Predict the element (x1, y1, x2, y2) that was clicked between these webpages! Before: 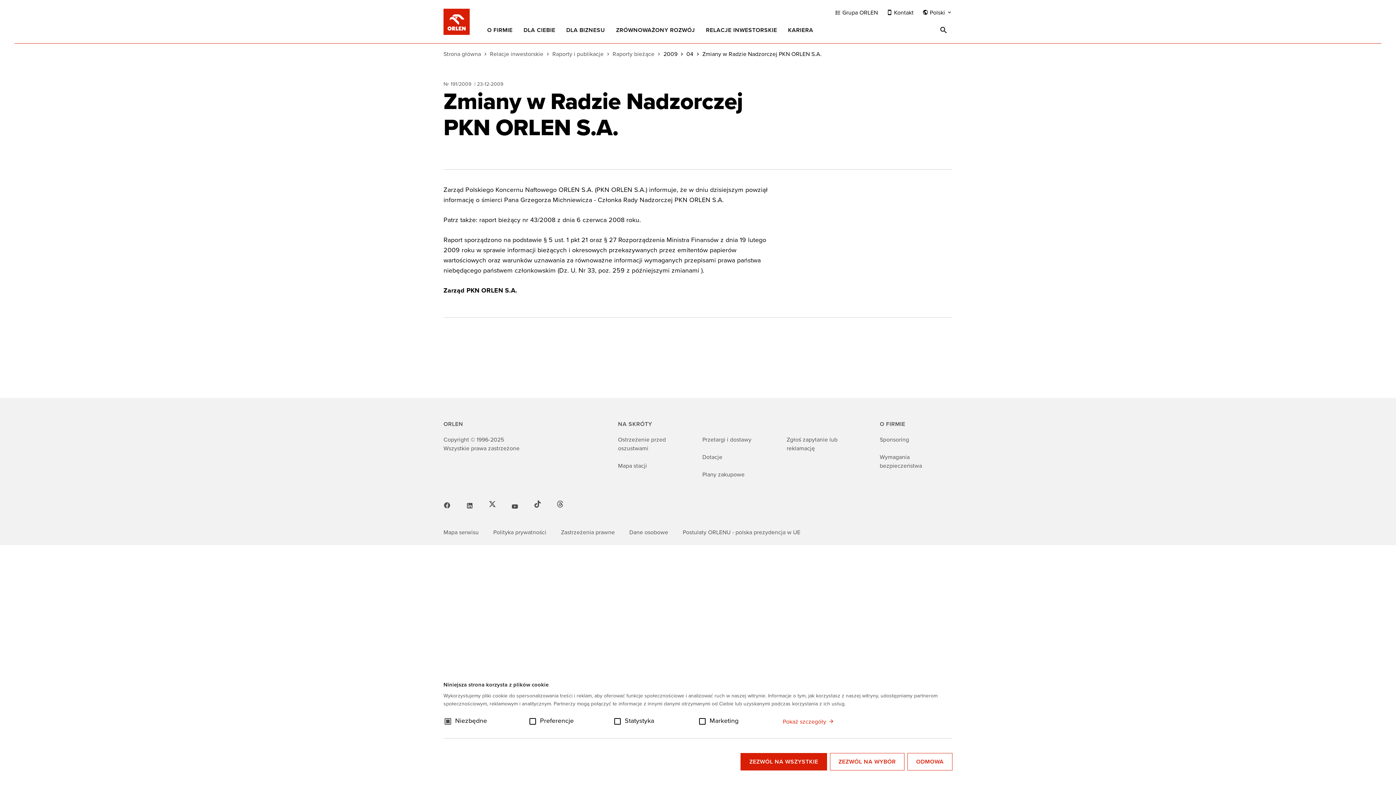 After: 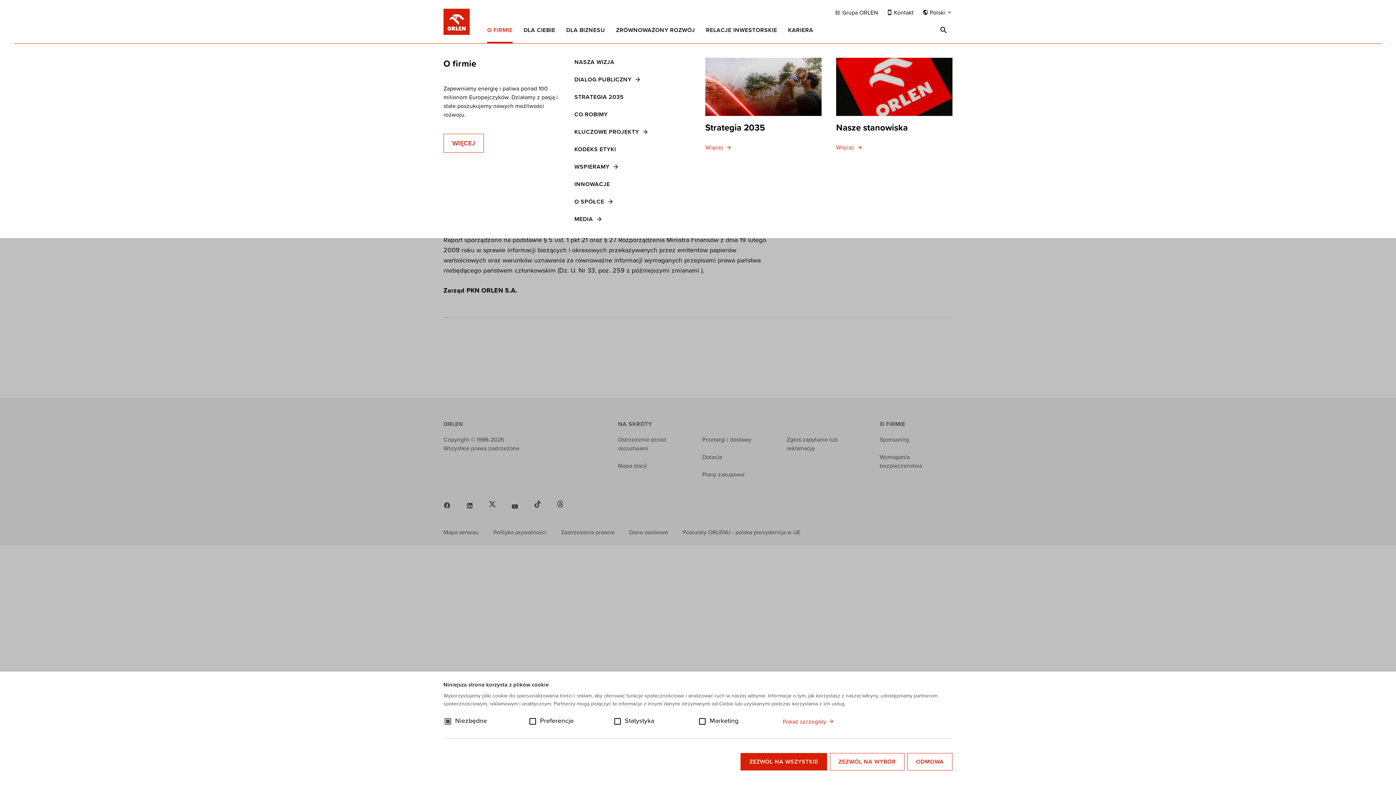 Action: bbox: (487, 21, 512, 43) label: O FIRMIE